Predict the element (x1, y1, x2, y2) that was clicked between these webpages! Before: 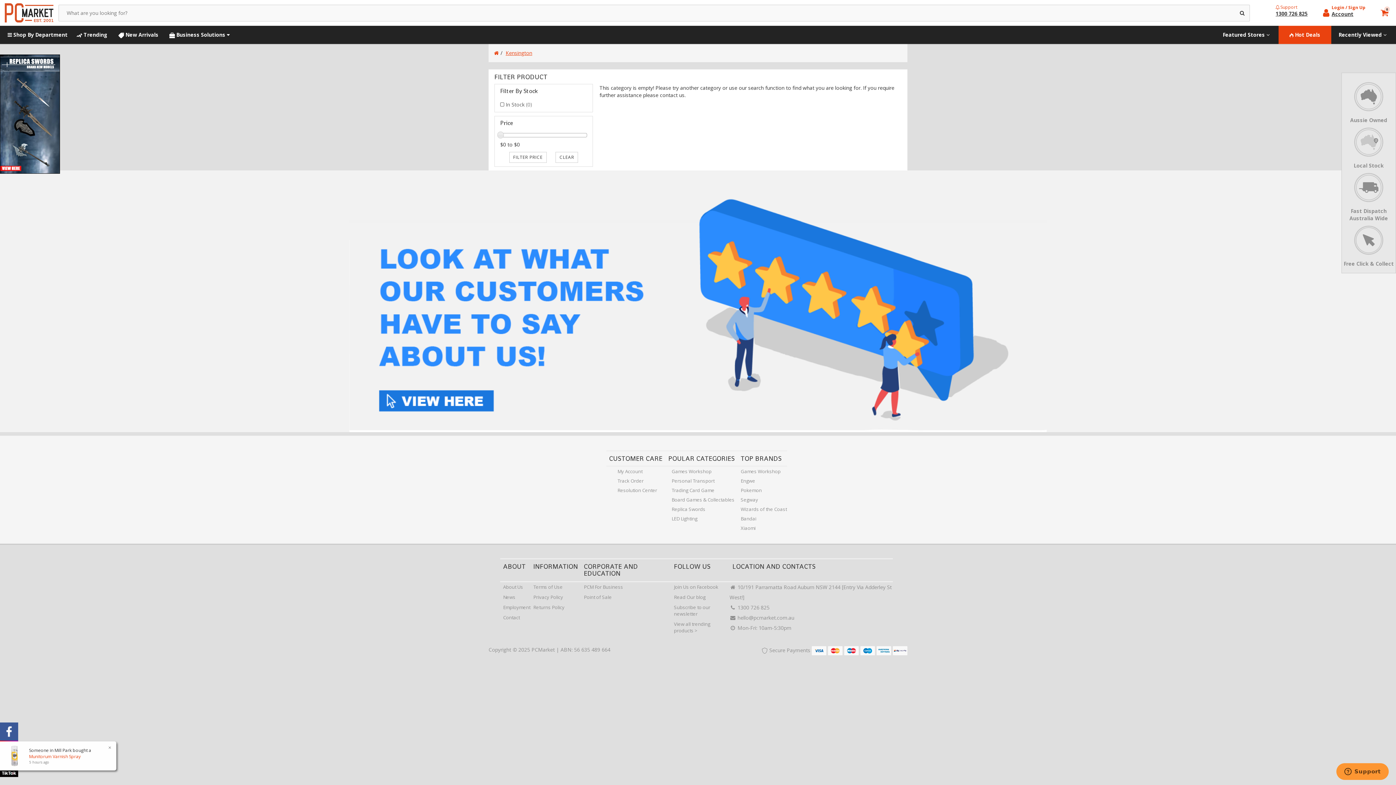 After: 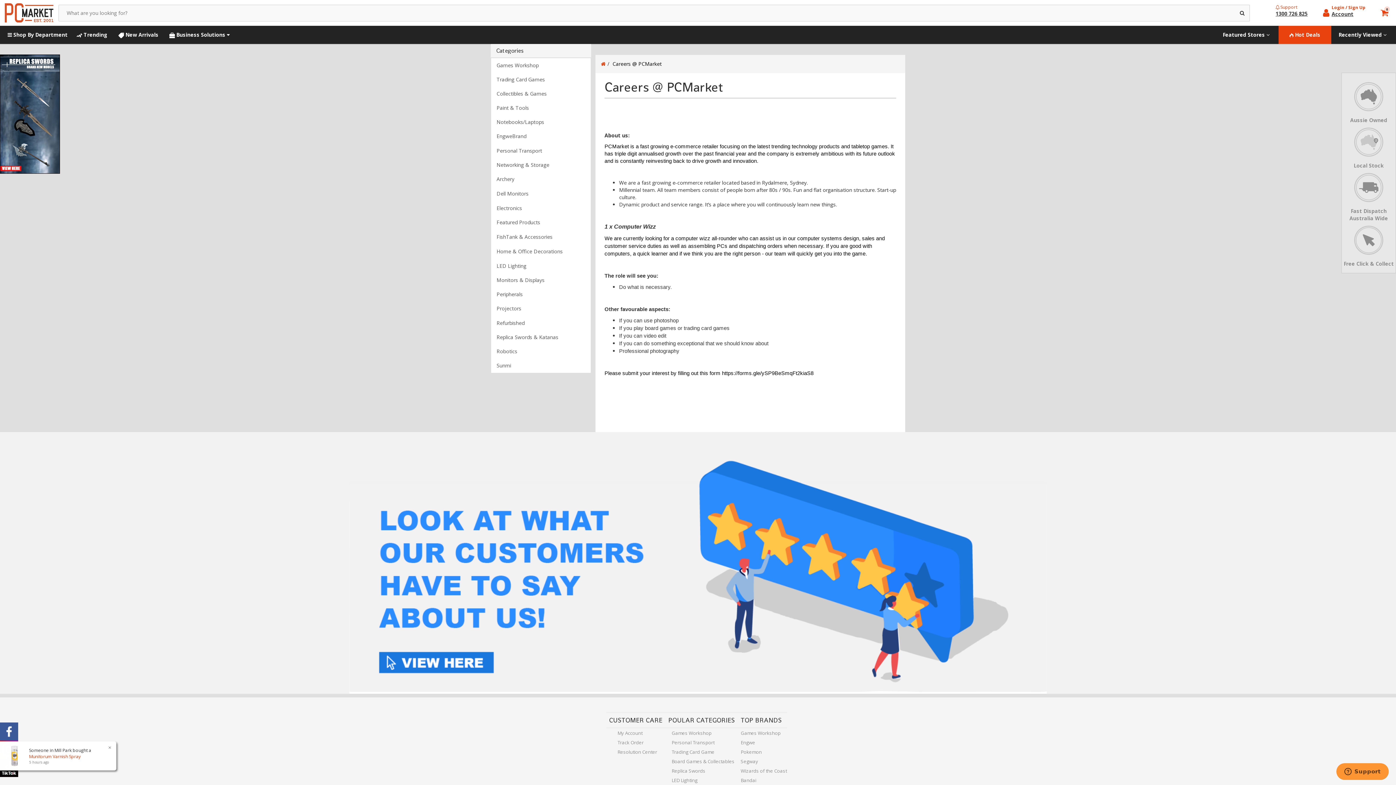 Action: bbox: (500, 603, 530, 612) label: Employment